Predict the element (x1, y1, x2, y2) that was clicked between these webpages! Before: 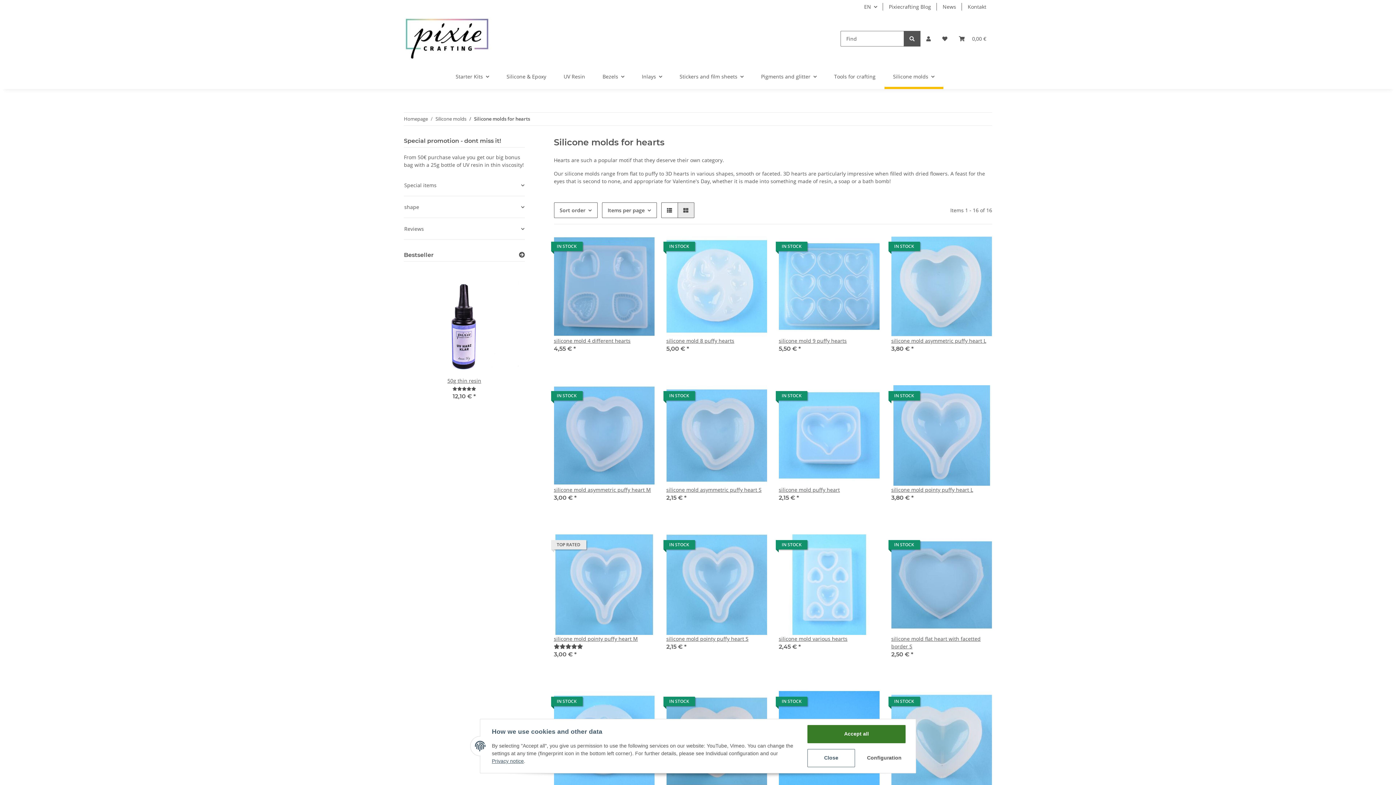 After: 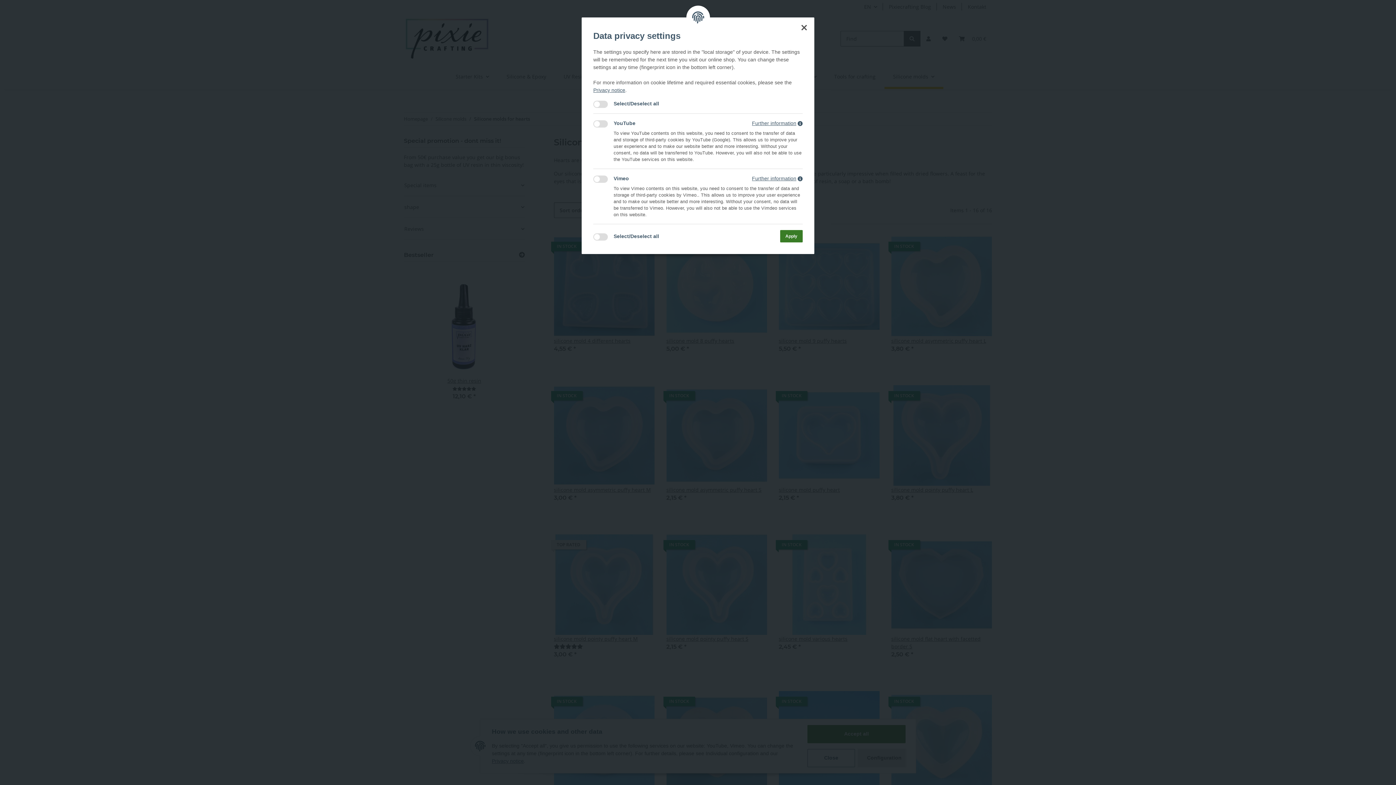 Action: label: Configuration bbox: (858, 749, 905, 767)